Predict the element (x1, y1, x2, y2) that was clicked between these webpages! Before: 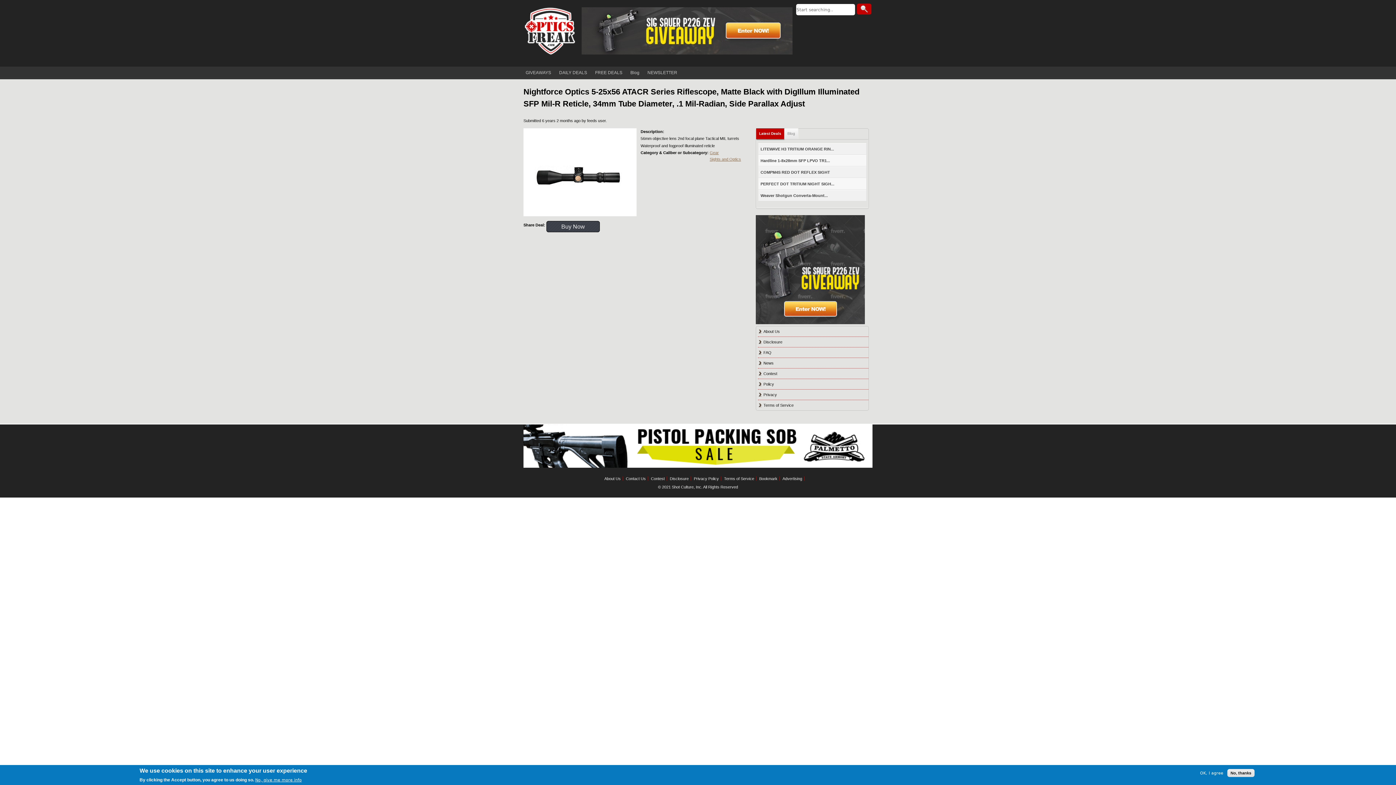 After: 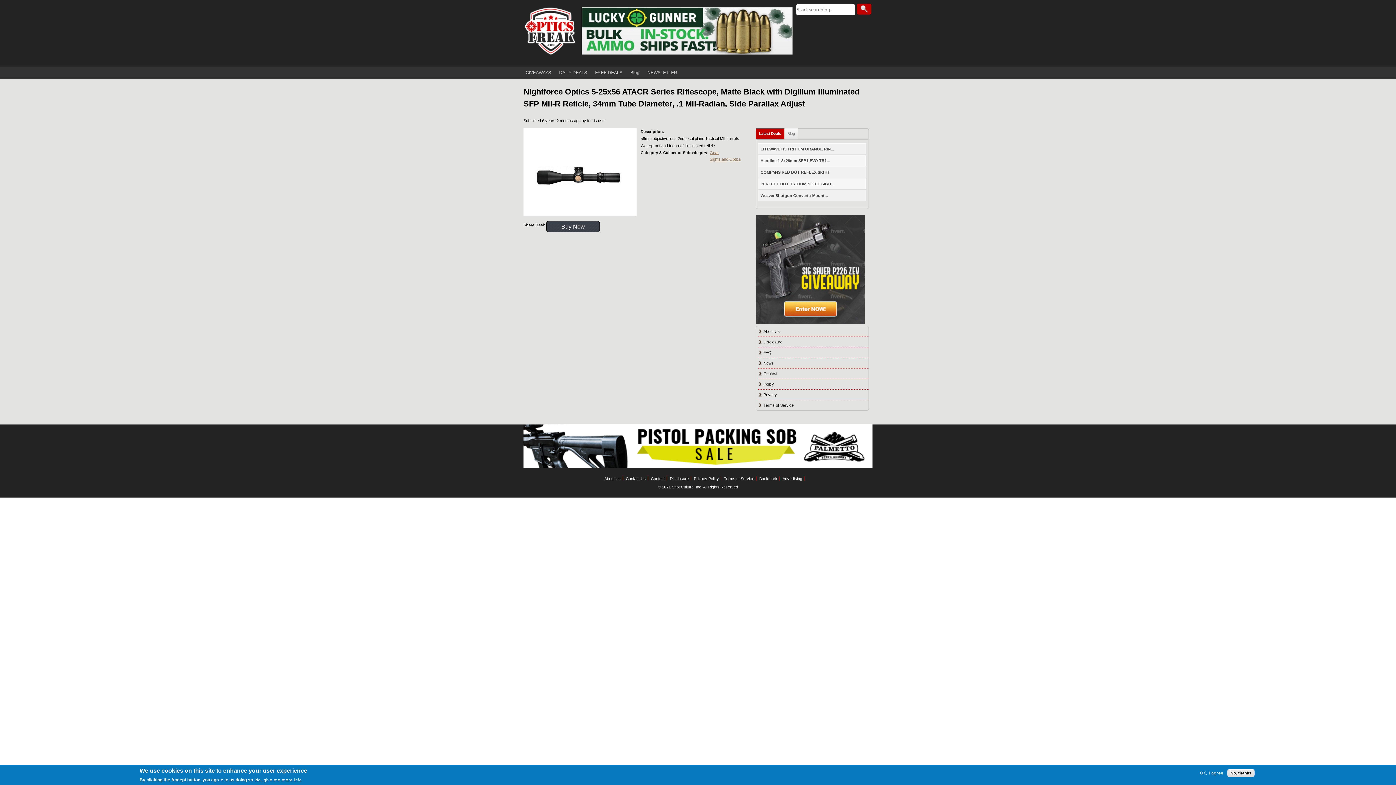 Action: bbox: (523, 464, 872, 468)